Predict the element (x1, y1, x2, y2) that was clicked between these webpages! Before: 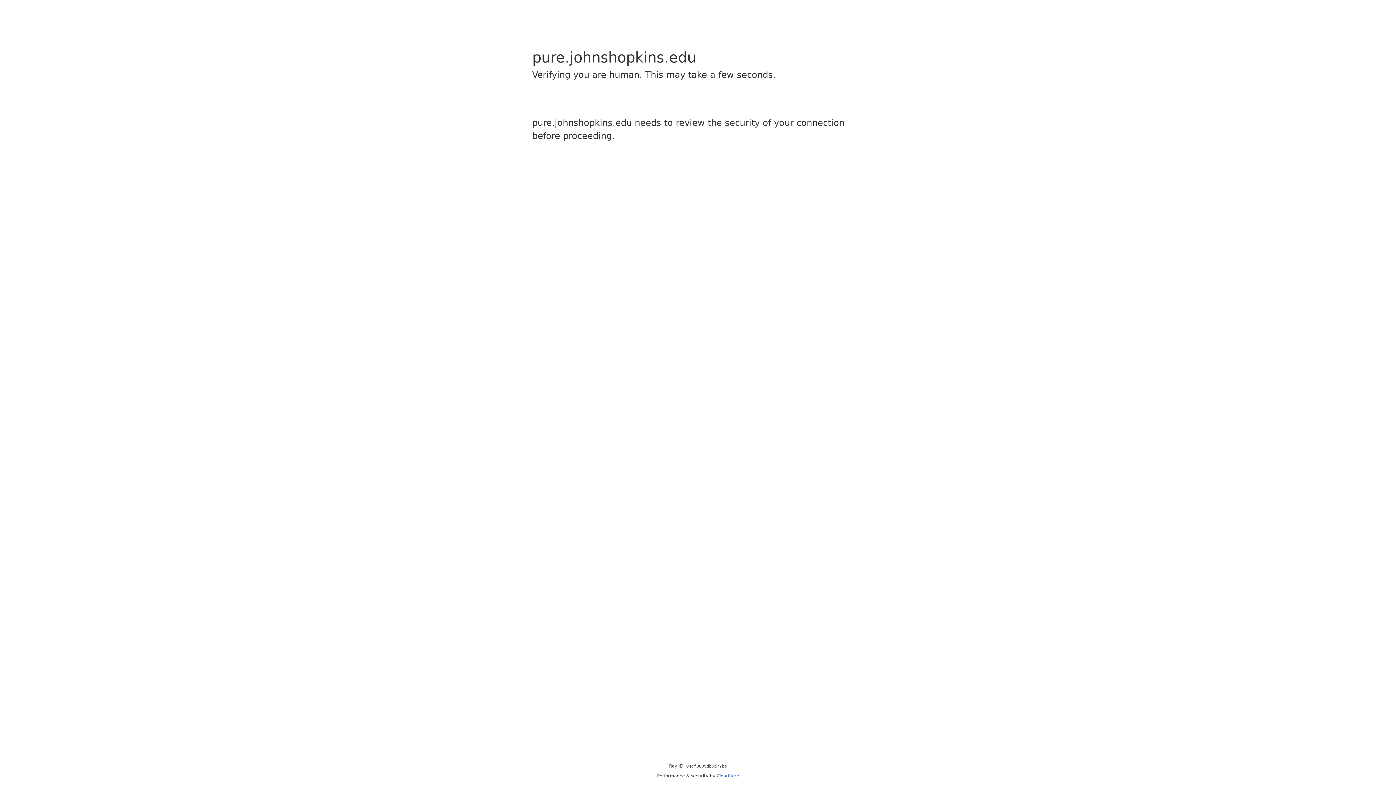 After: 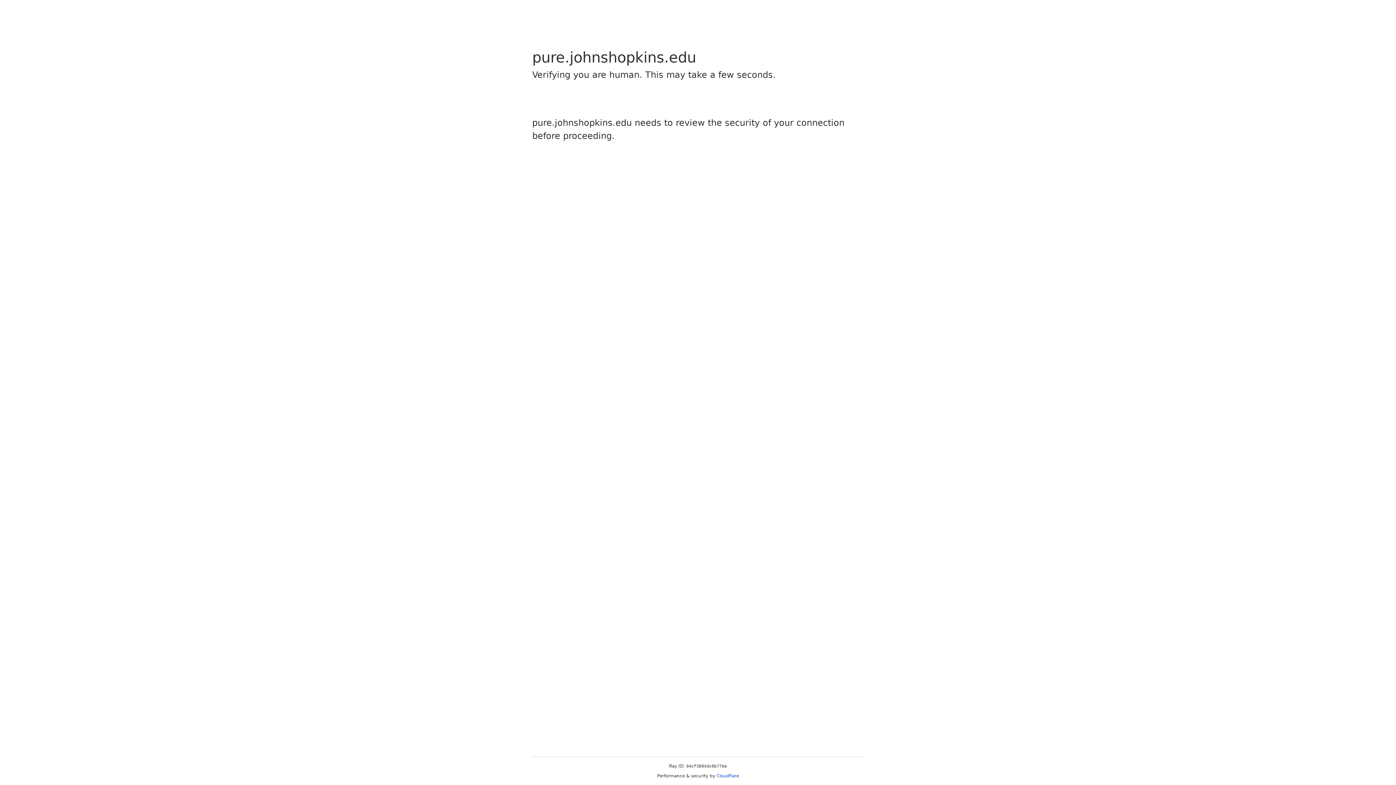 Action: label: Cloudflare bbox: (716, 773, 739, 778)